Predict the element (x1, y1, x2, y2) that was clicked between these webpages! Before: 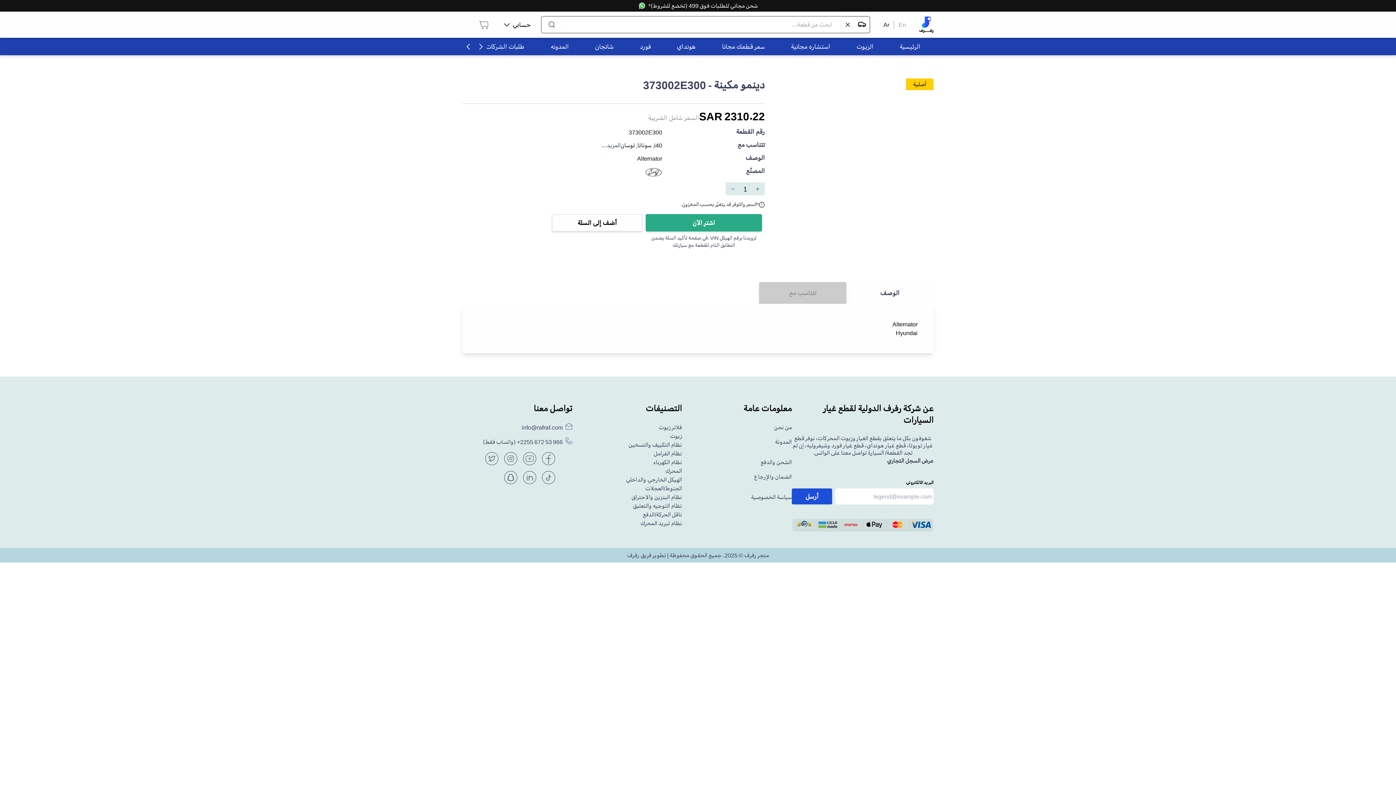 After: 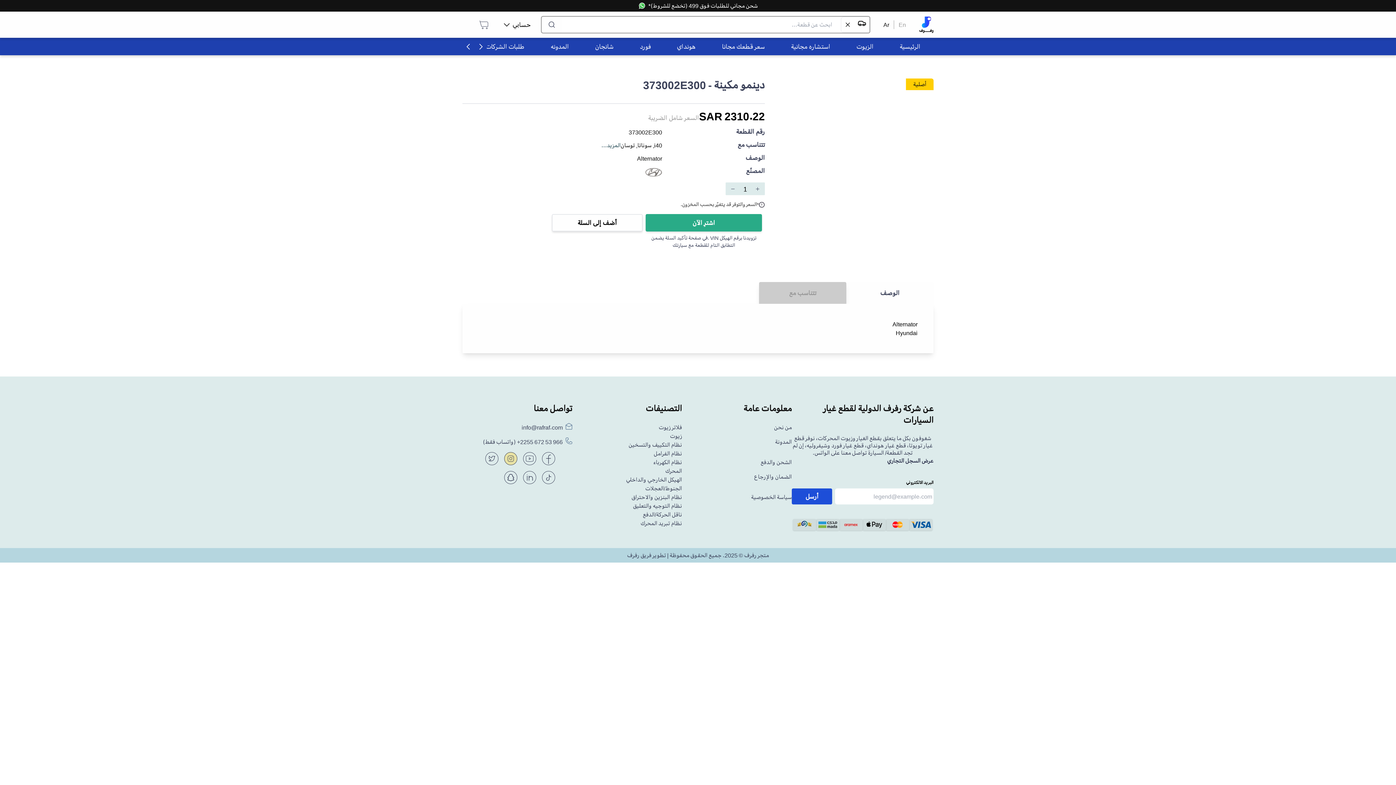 Action: bbox: (504, 452, 517, 465)